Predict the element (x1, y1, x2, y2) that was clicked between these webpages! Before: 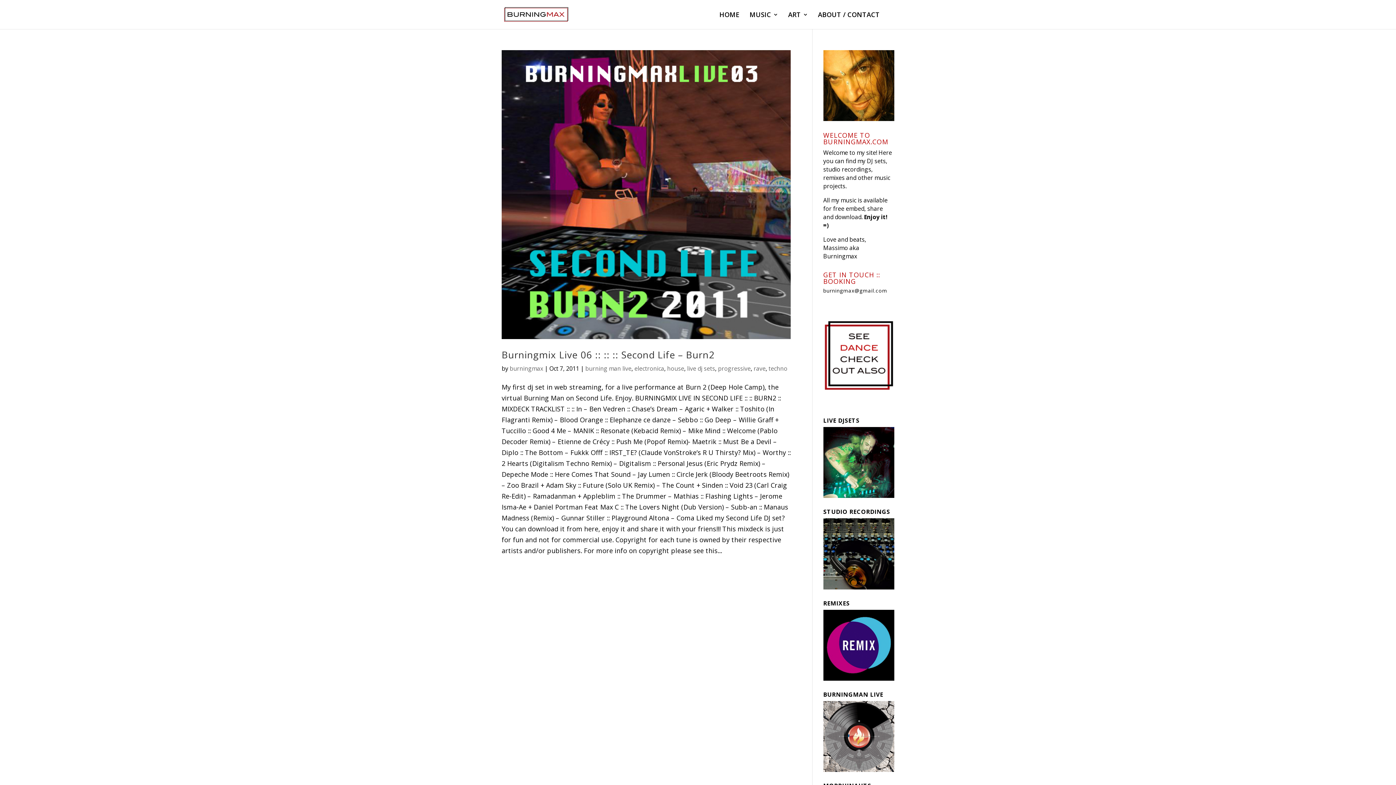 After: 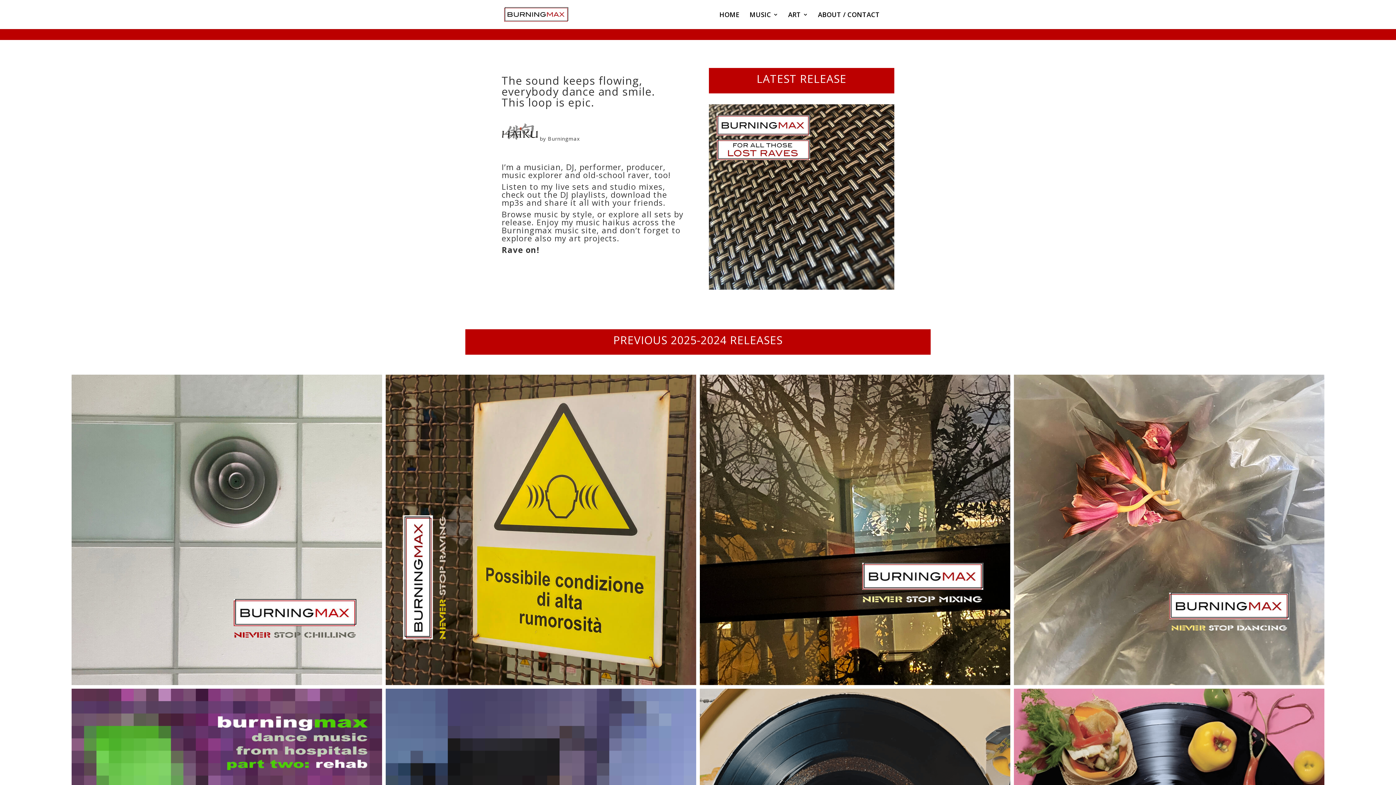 Action: bbox: (749, 12, 778, 29) label: MUSIC